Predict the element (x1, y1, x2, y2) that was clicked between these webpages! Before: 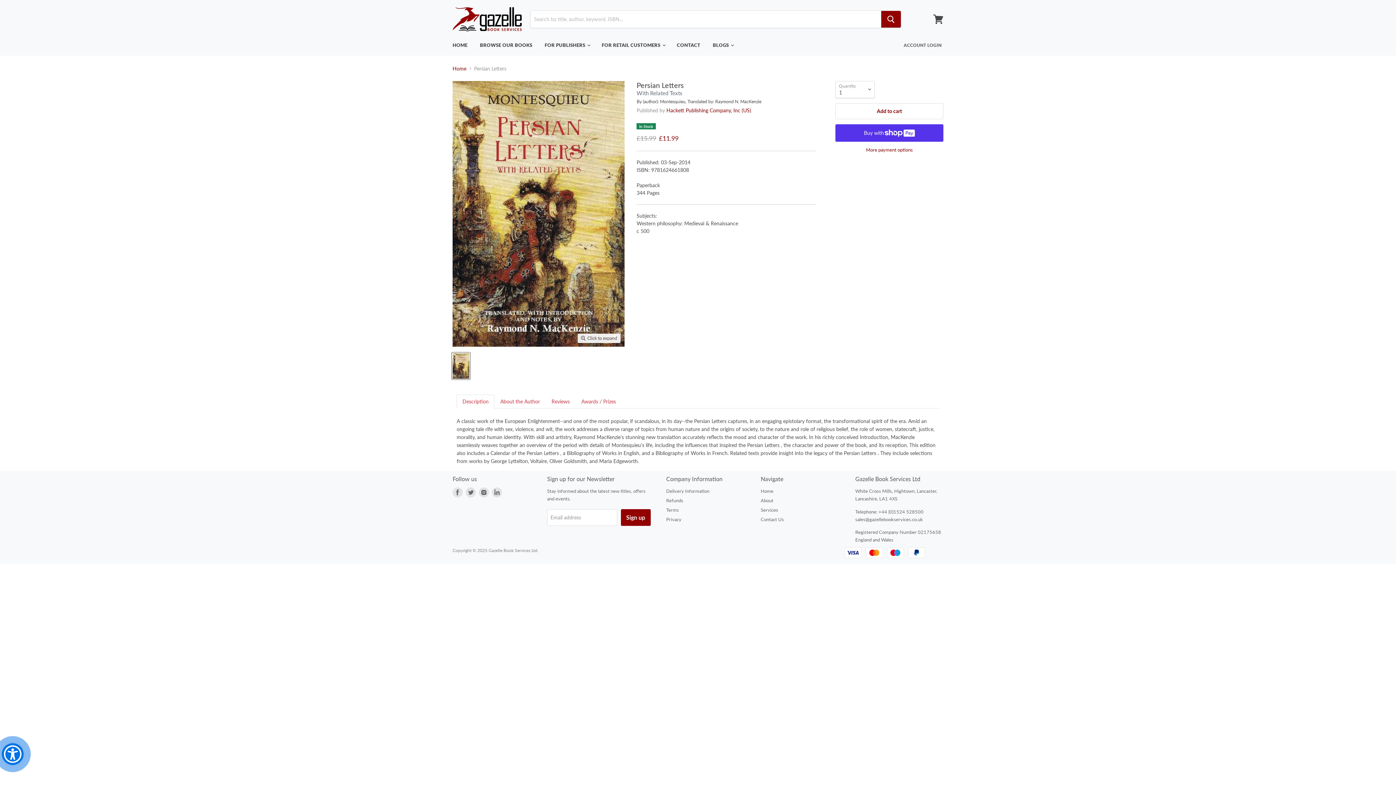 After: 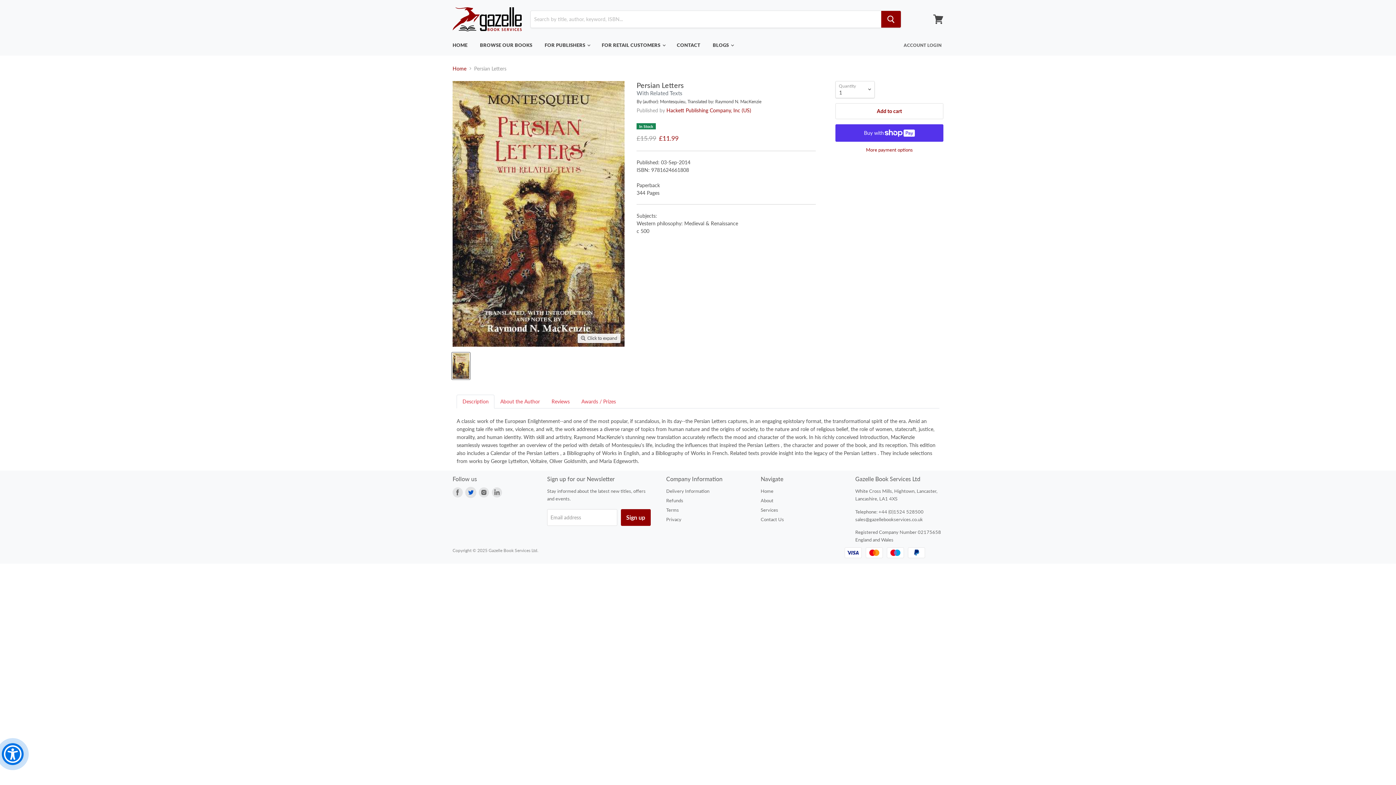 Action: label: Find us on Twitter bbox: (465, 487, 476, 497)